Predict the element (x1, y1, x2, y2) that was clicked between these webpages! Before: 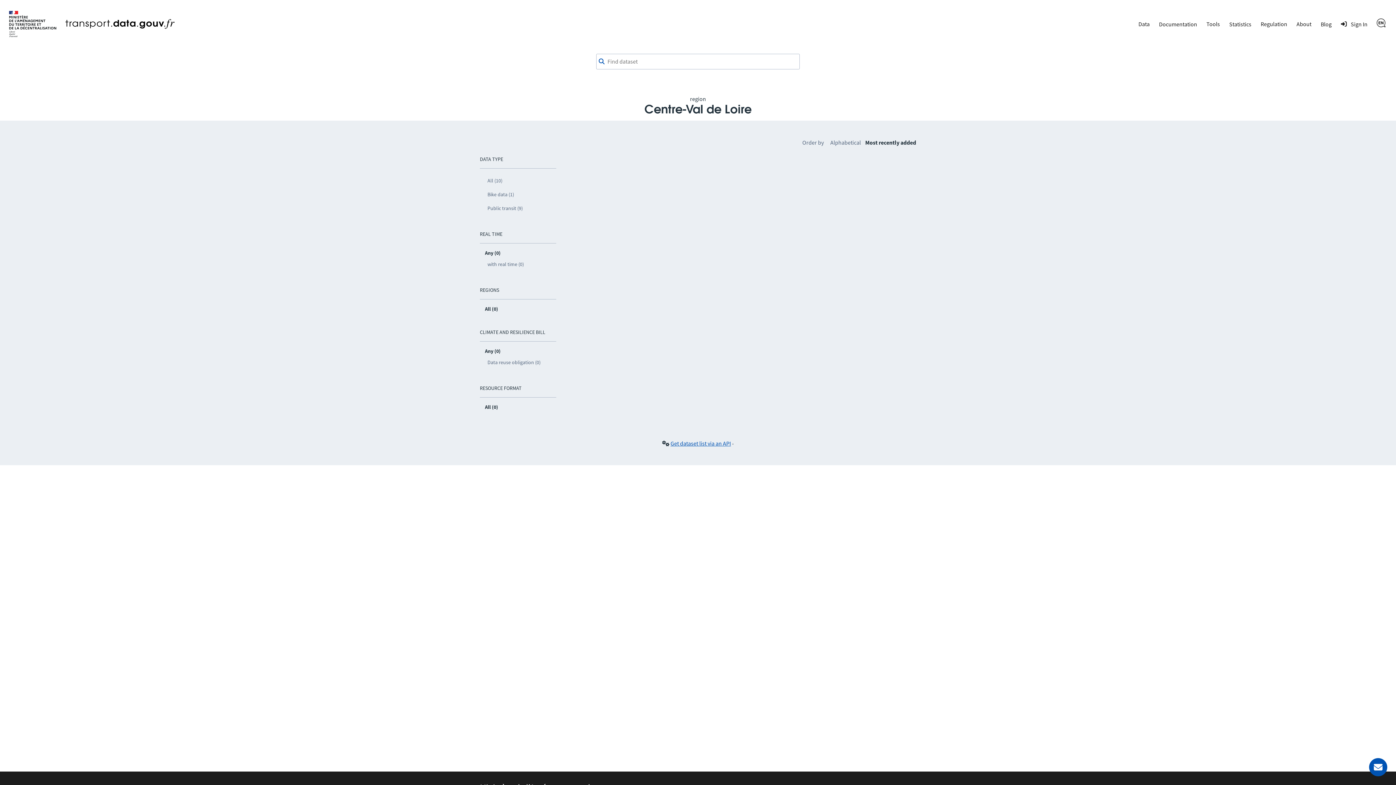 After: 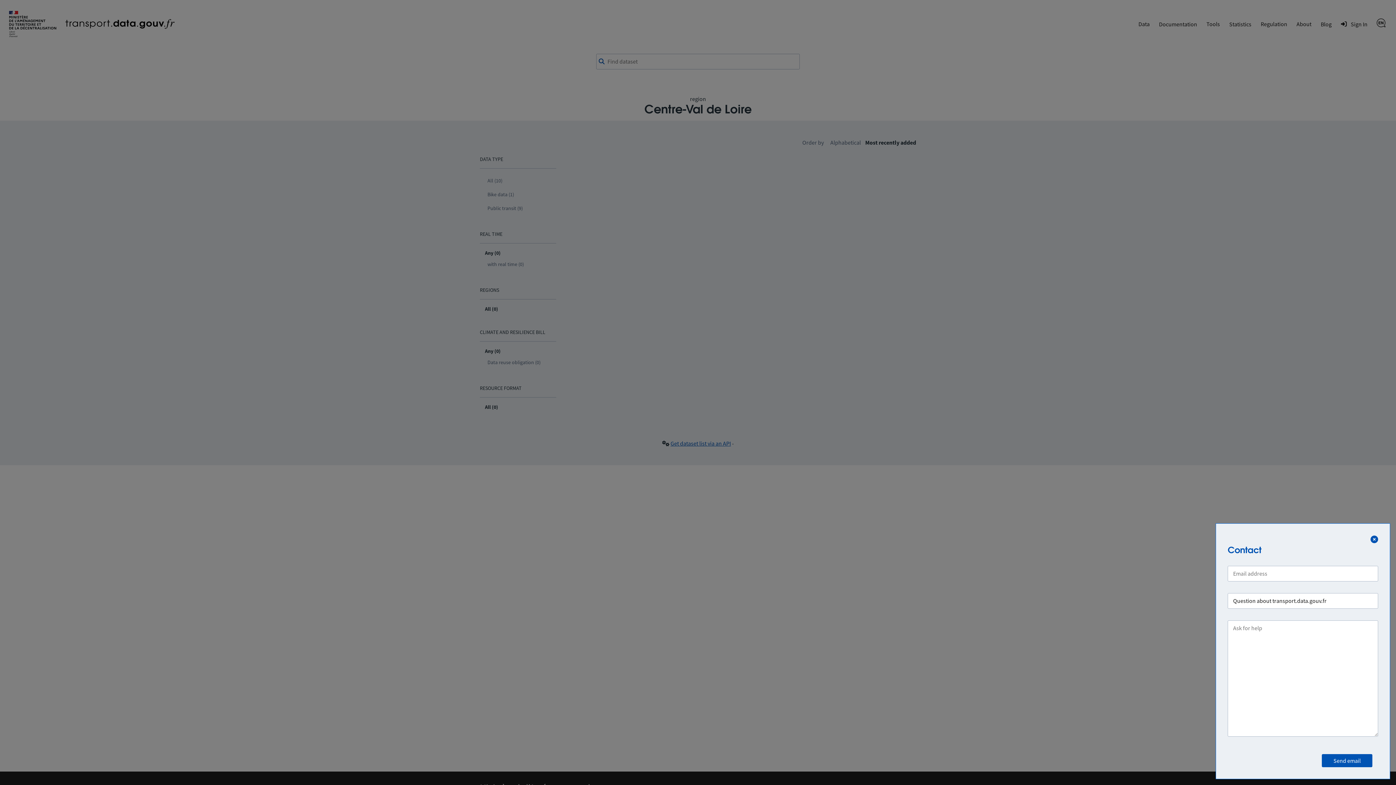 Action: label: Ask for help bbox: (1369, 758, 1387, 776)